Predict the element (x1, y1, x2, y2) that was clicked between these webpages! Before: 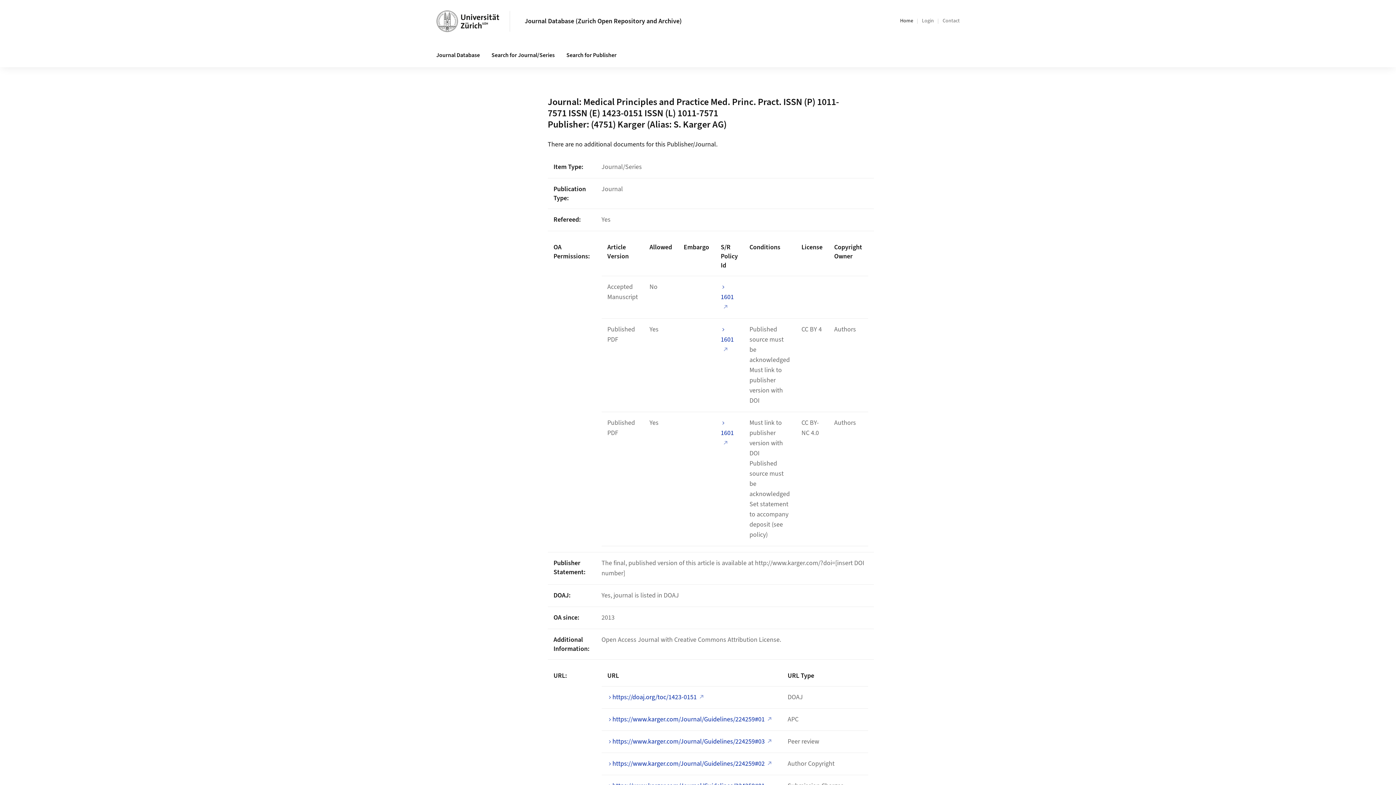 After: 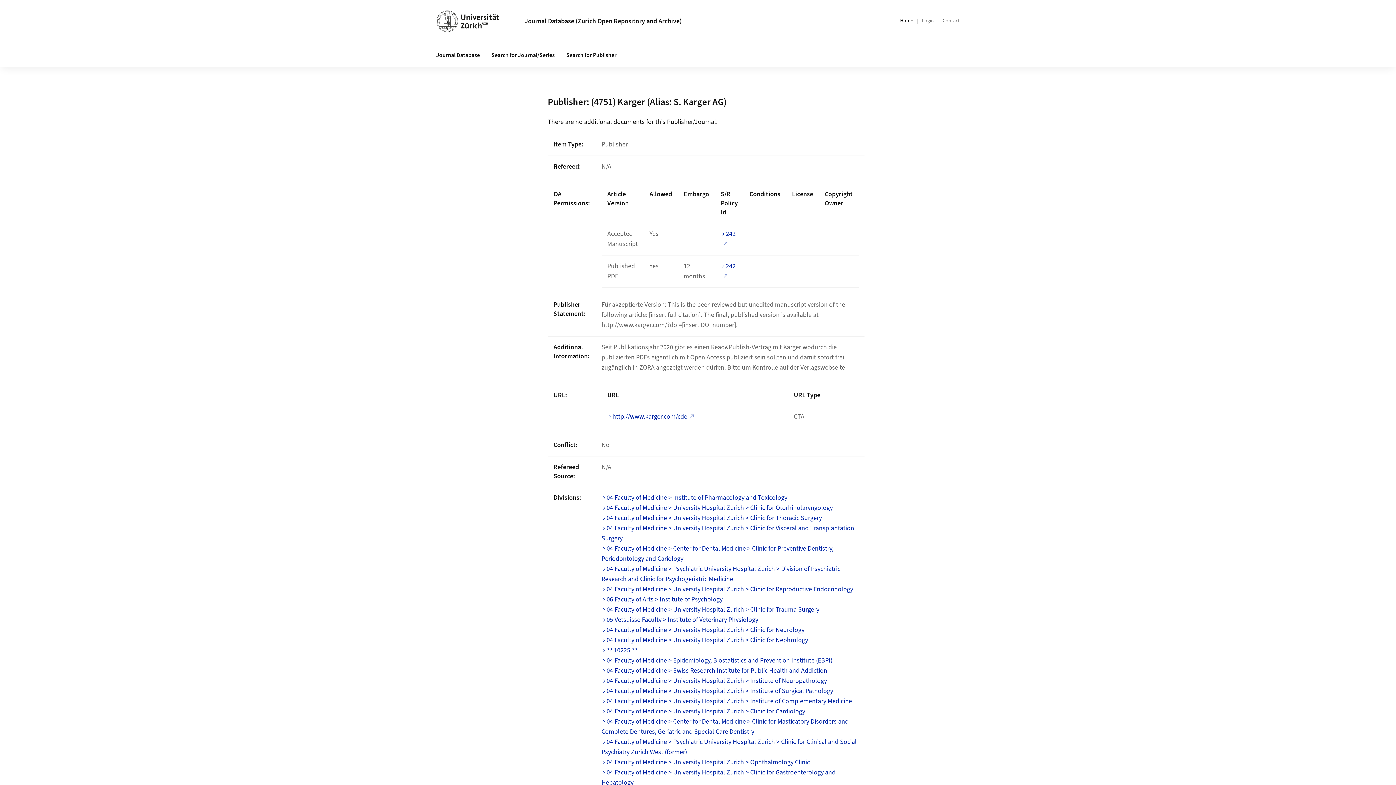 Action: label: (4751) Karger (Alias: S. Karger AG) bbox: (591, 117, 726, 131)